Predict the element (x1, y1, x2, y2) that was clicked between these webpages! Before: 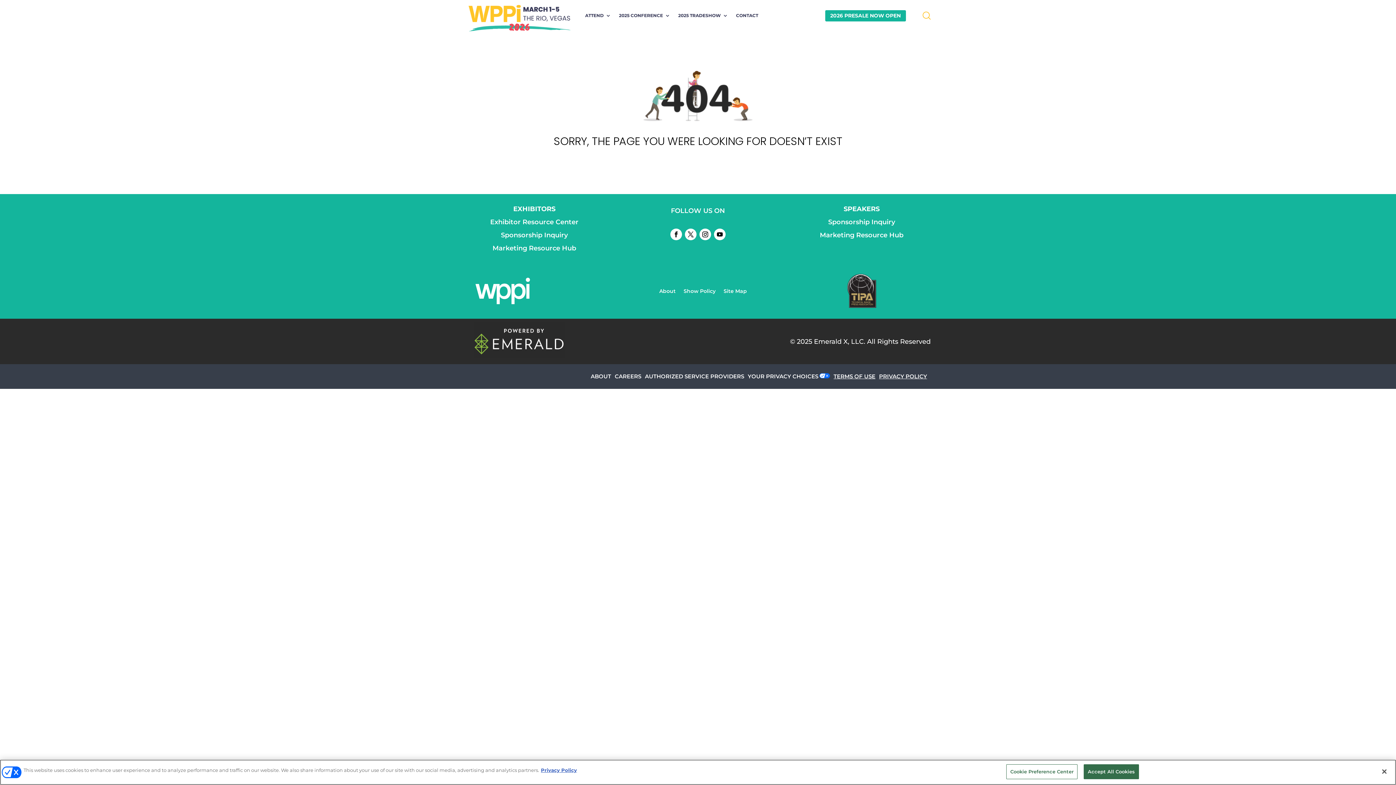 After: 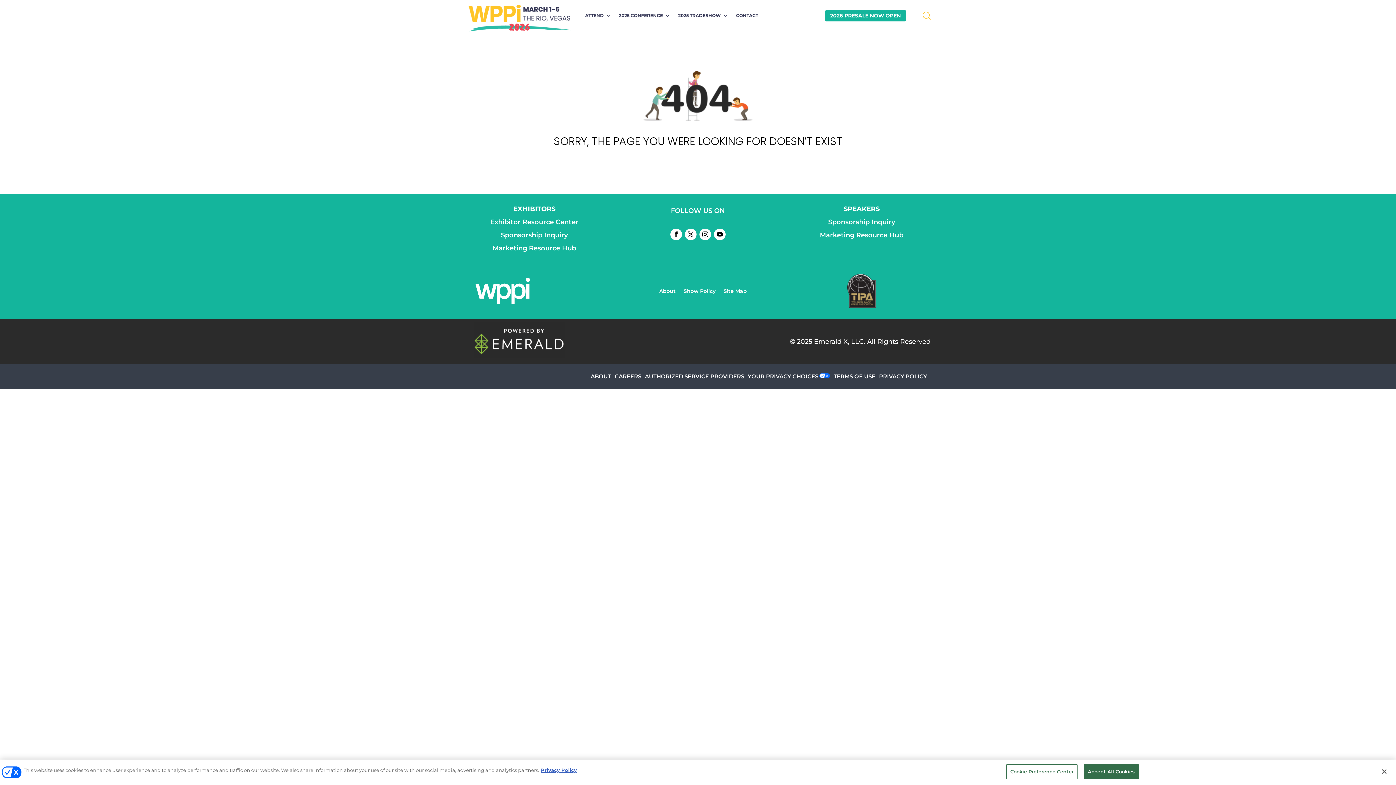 Action: label: AUTHORIZED SERVICE PROVIDERS bbox: (645, 373, 748, 379)